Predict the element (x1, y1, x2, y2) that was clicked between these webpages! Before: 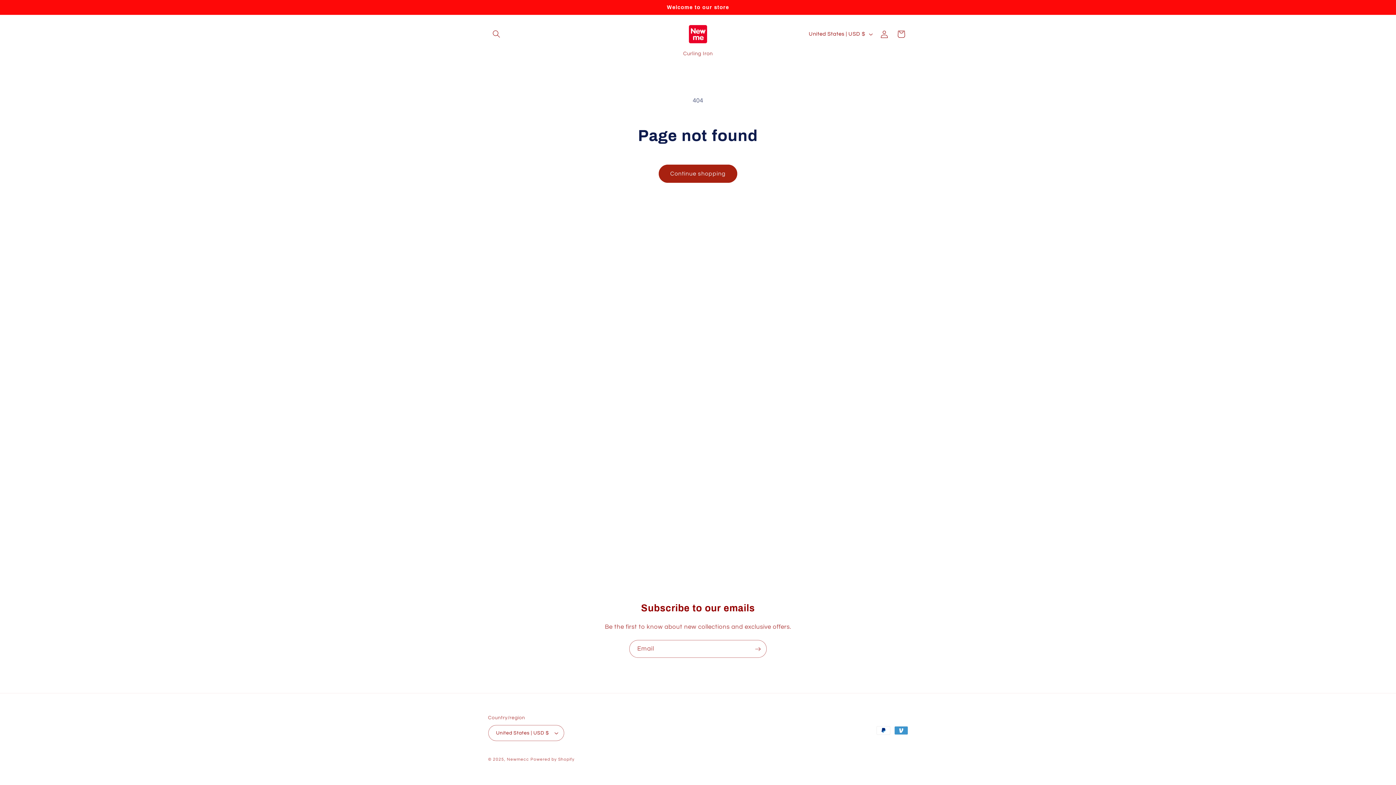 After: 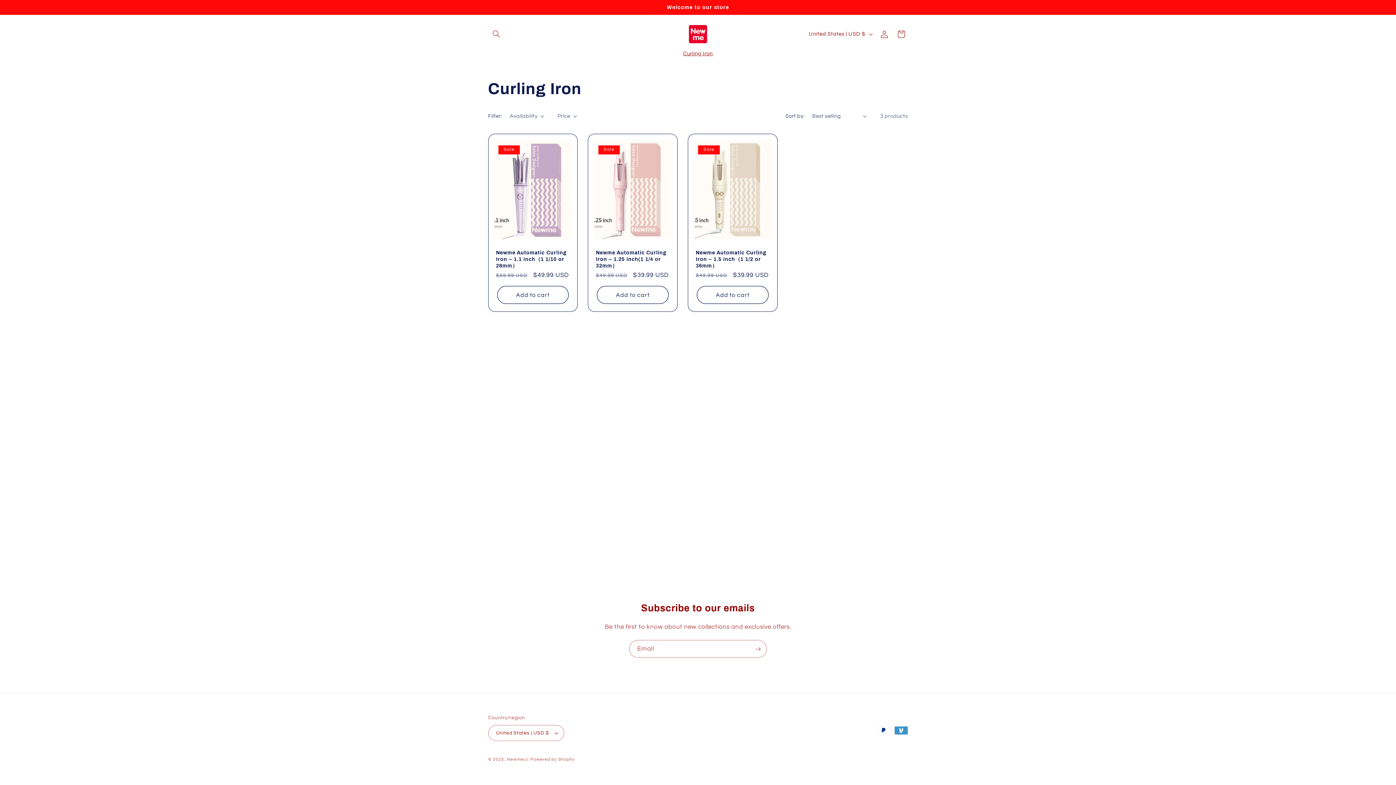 Action: bbox: (678, 46, 717, 61) label: Curling Iron